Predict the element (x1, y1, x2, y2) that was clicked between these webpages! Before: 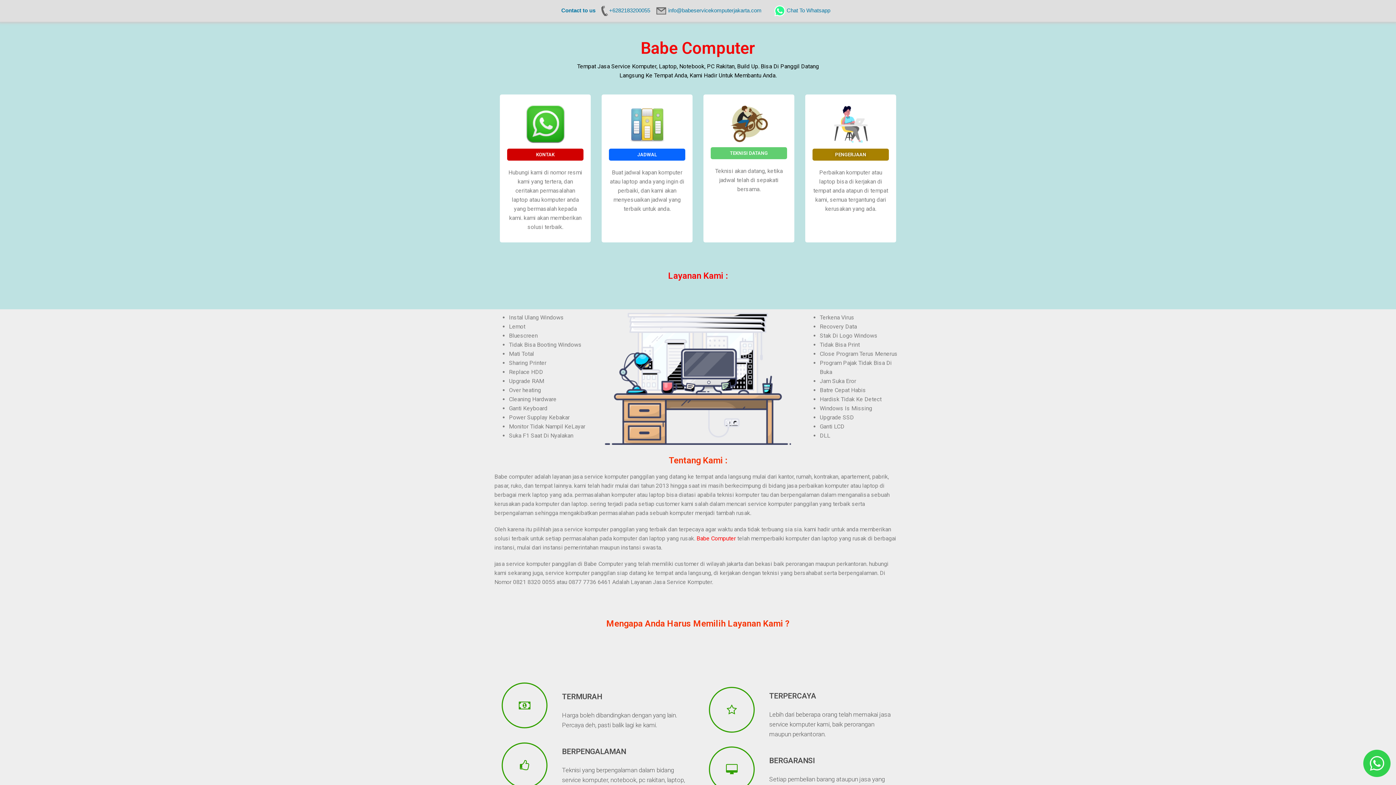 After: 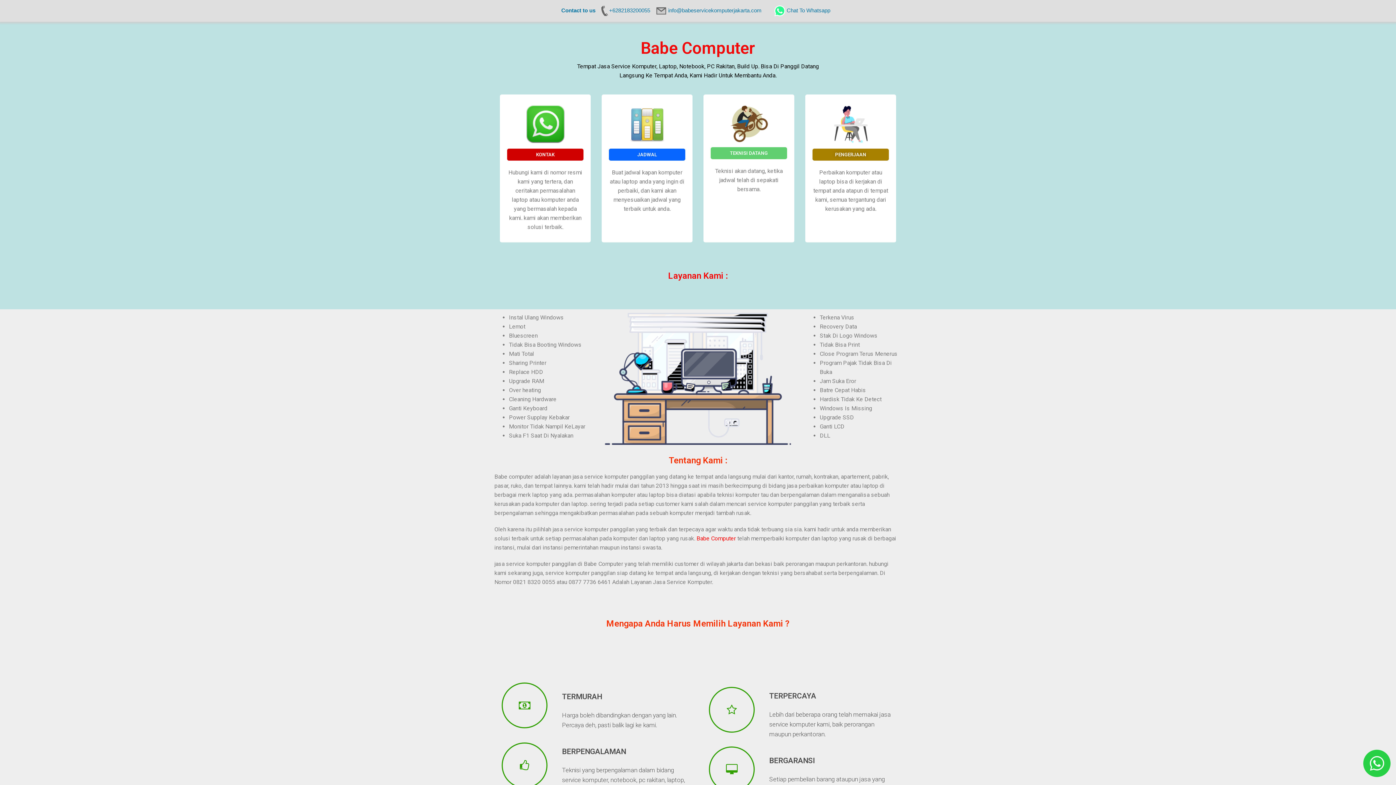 Action: bbox: (1363, 750, 1390, 780)